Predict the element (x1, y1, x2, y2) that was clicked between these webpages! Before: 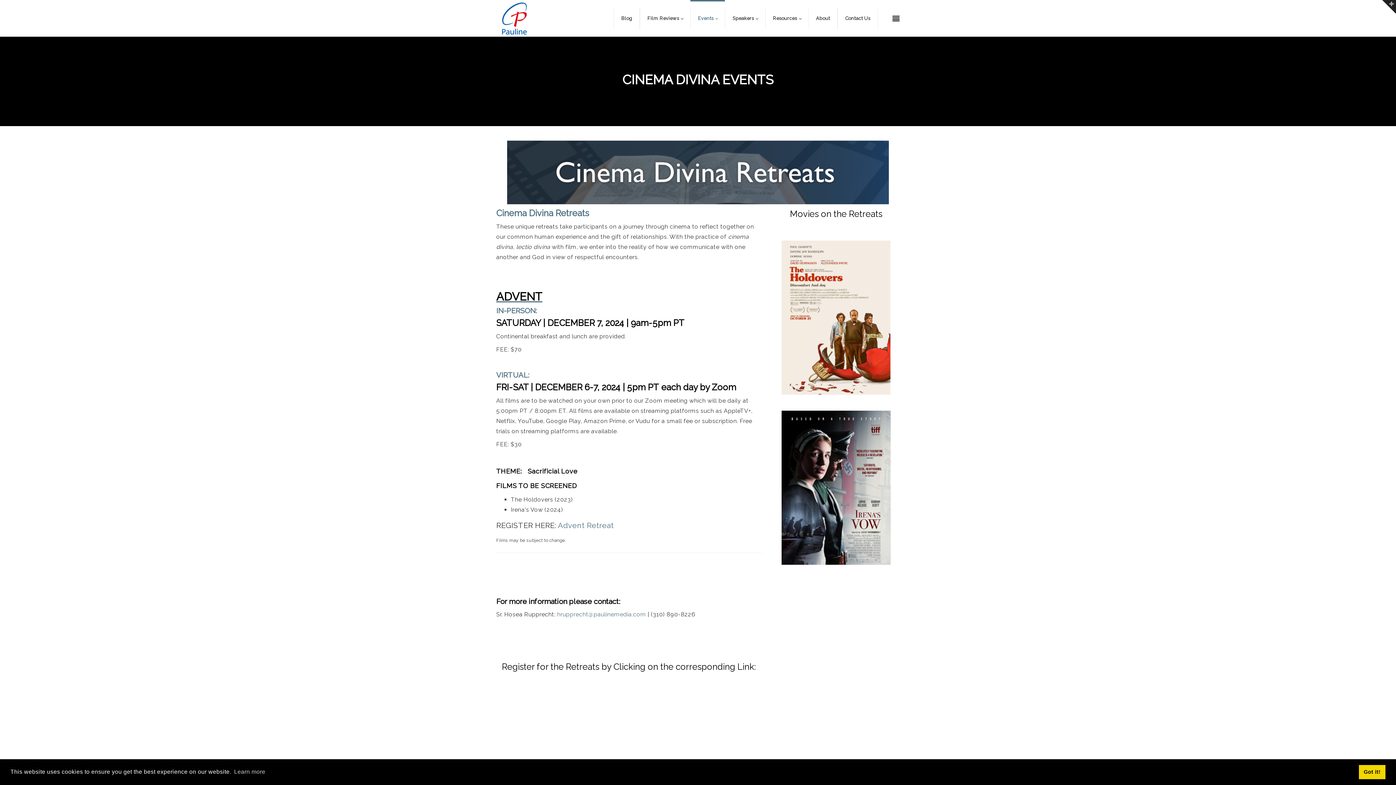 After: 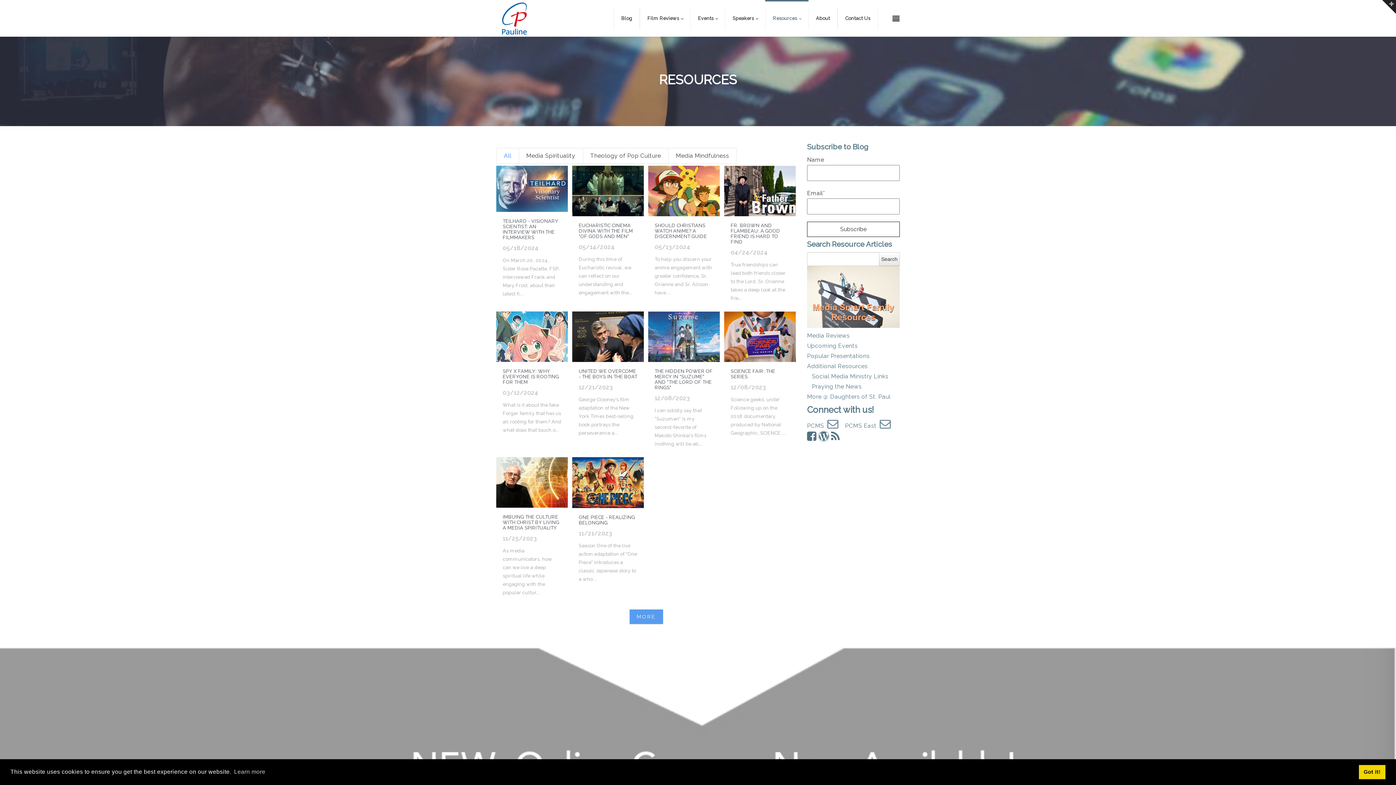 Action: bbox: (765, 7, 808, 29) label: Resources